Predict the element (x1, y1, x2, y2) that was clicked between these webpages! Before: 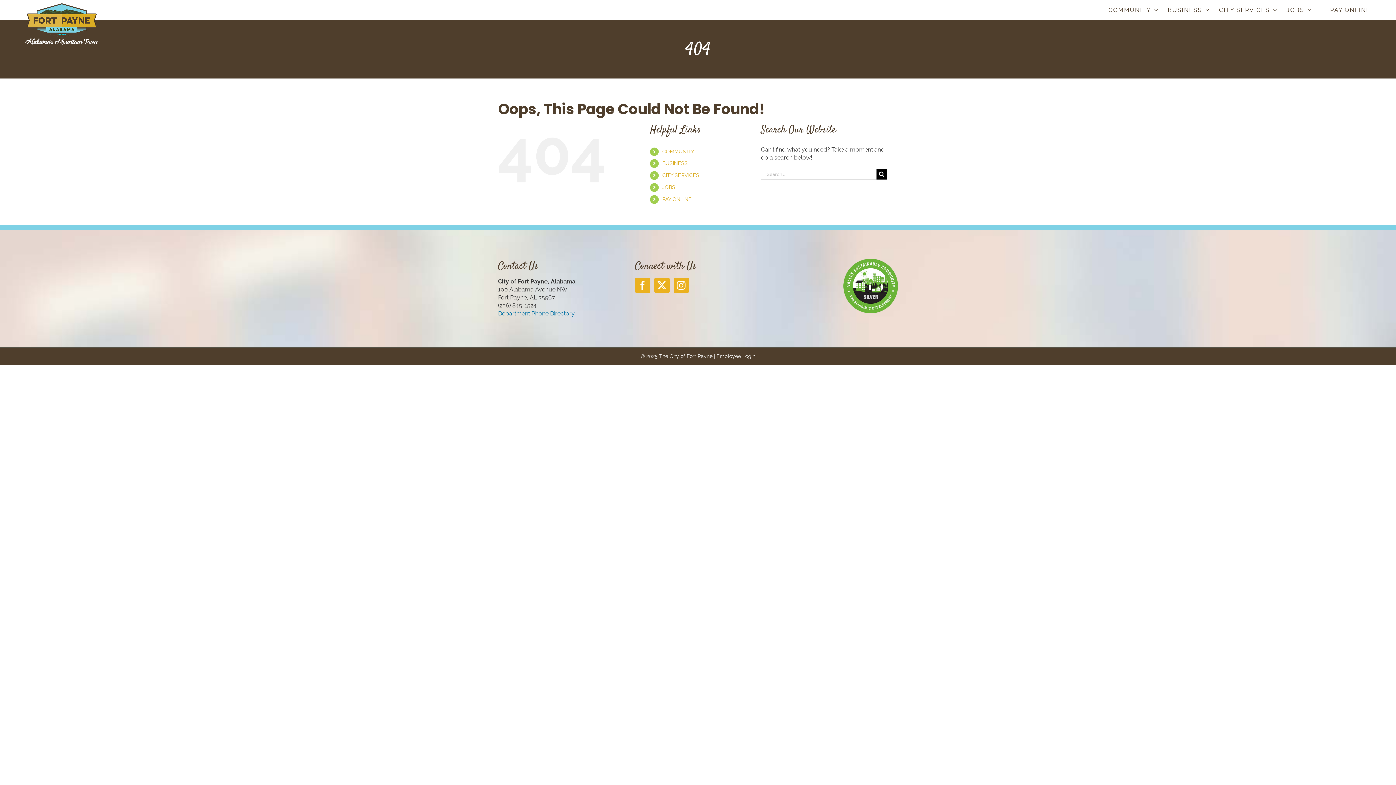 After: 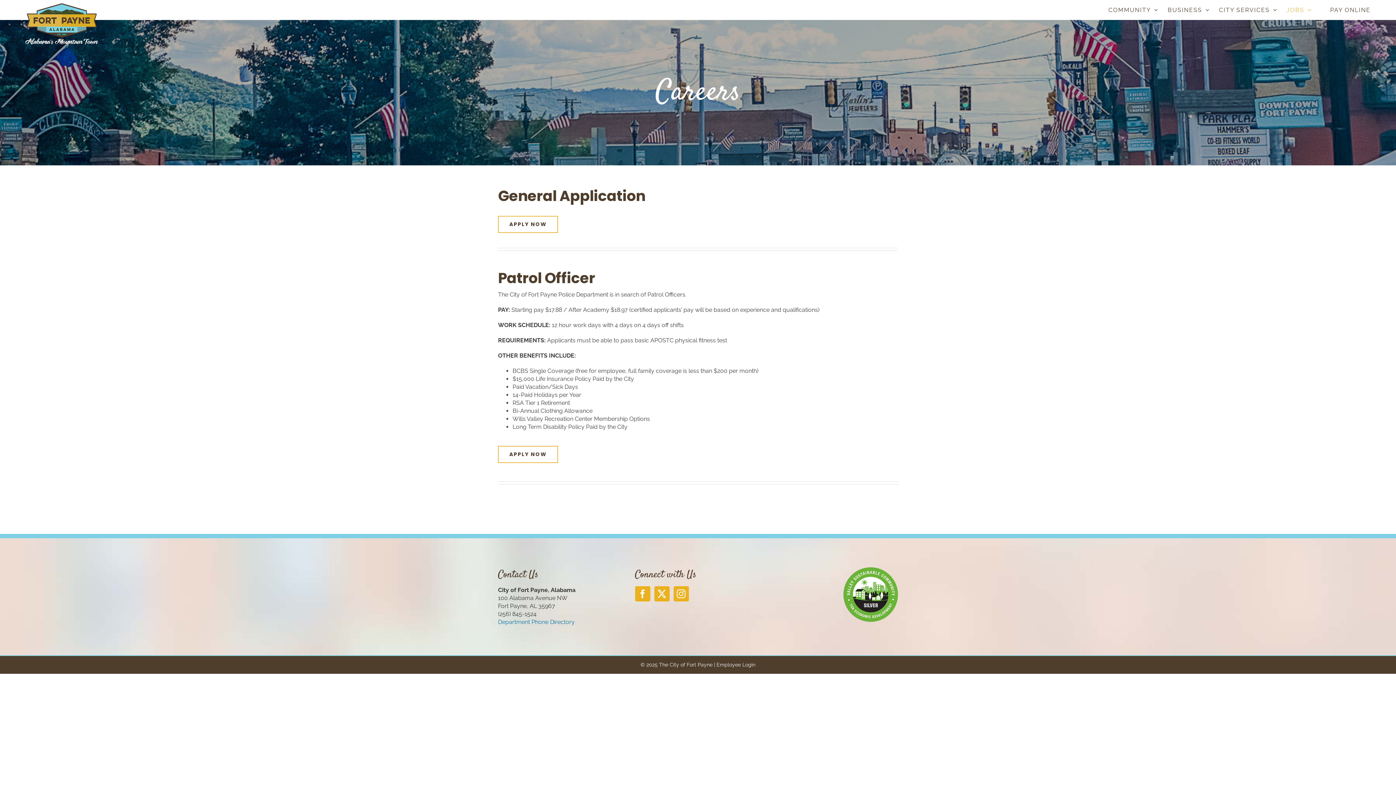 Action: label: JOBS bbox: (1286, 0, 1312, 20)